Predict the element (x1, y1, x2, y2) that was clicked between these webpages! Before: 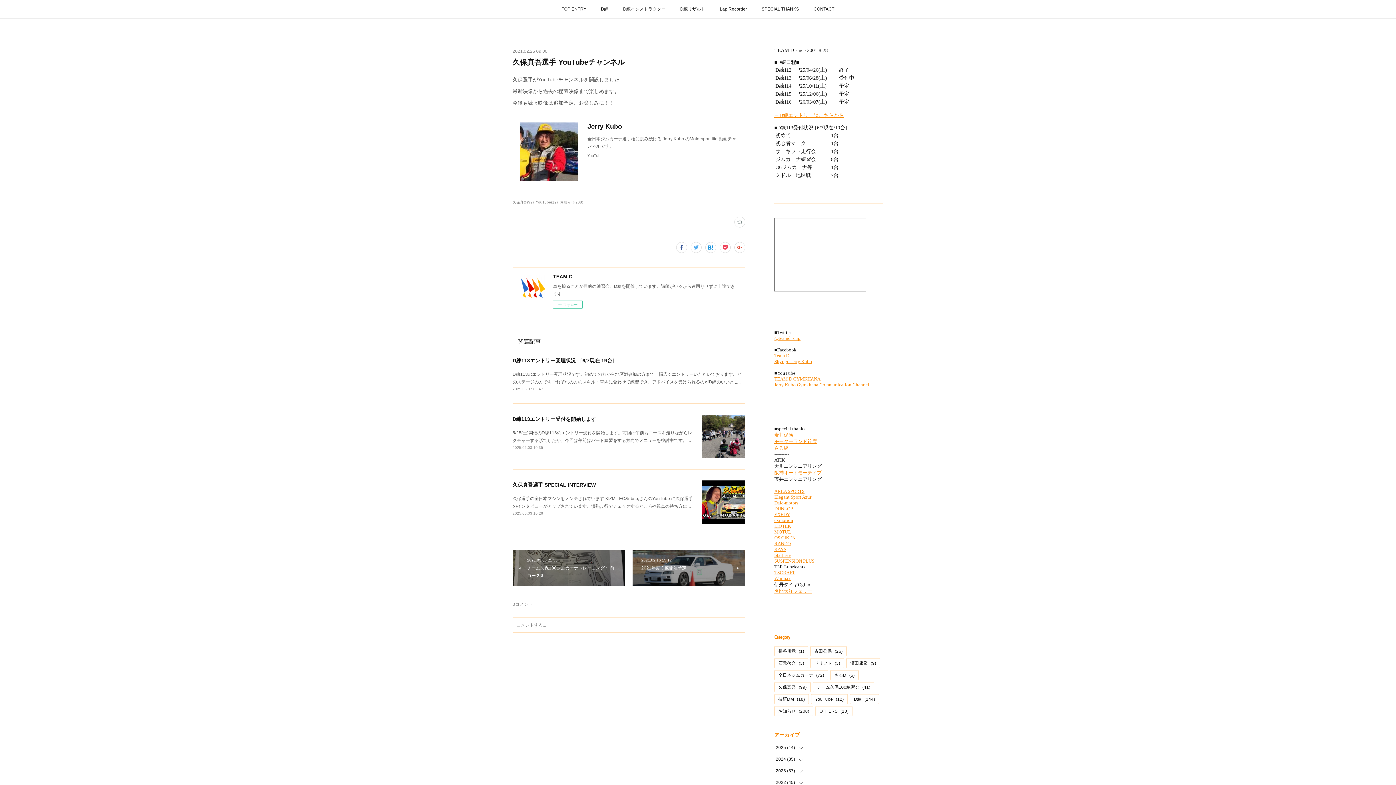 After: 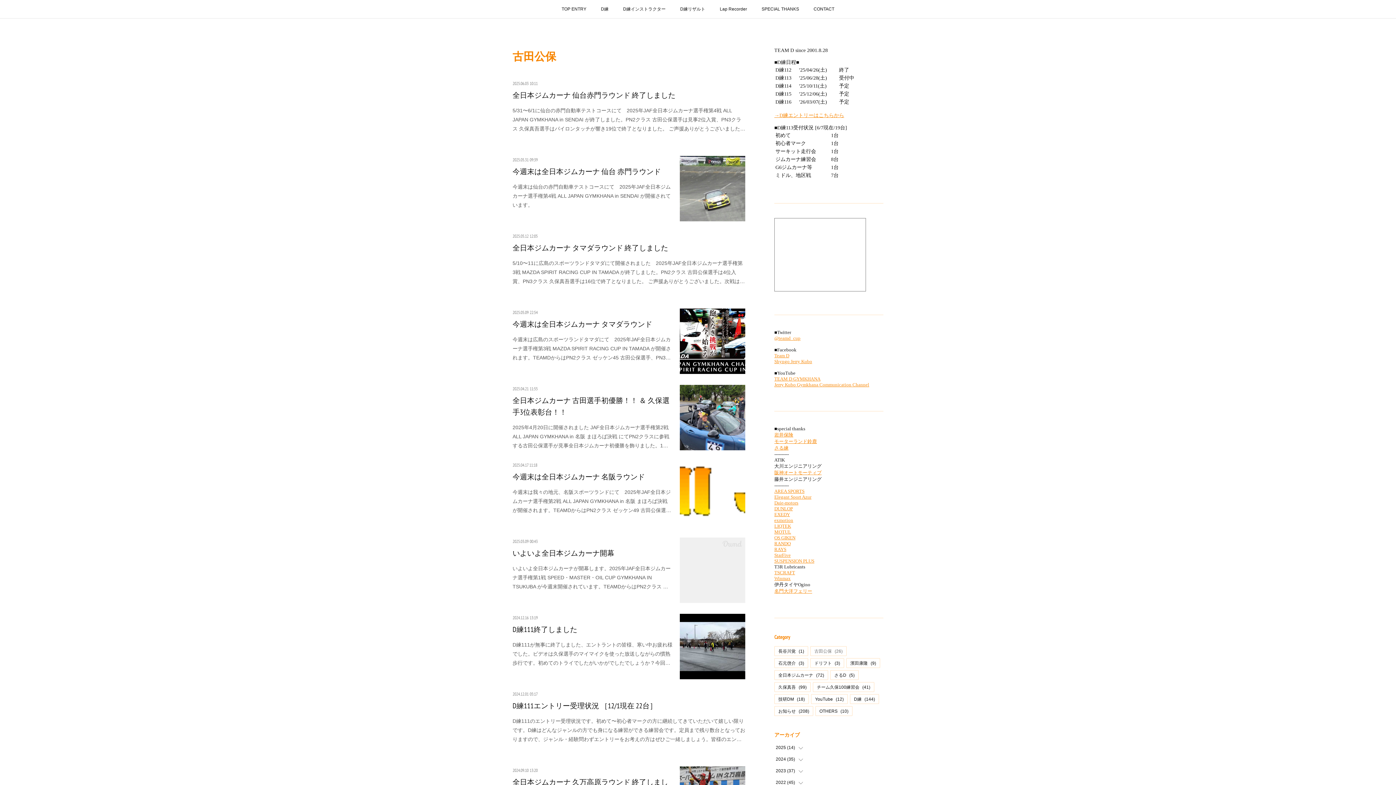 Action: label: 古田公保(26) bbox: (810, 646, 846, 656)